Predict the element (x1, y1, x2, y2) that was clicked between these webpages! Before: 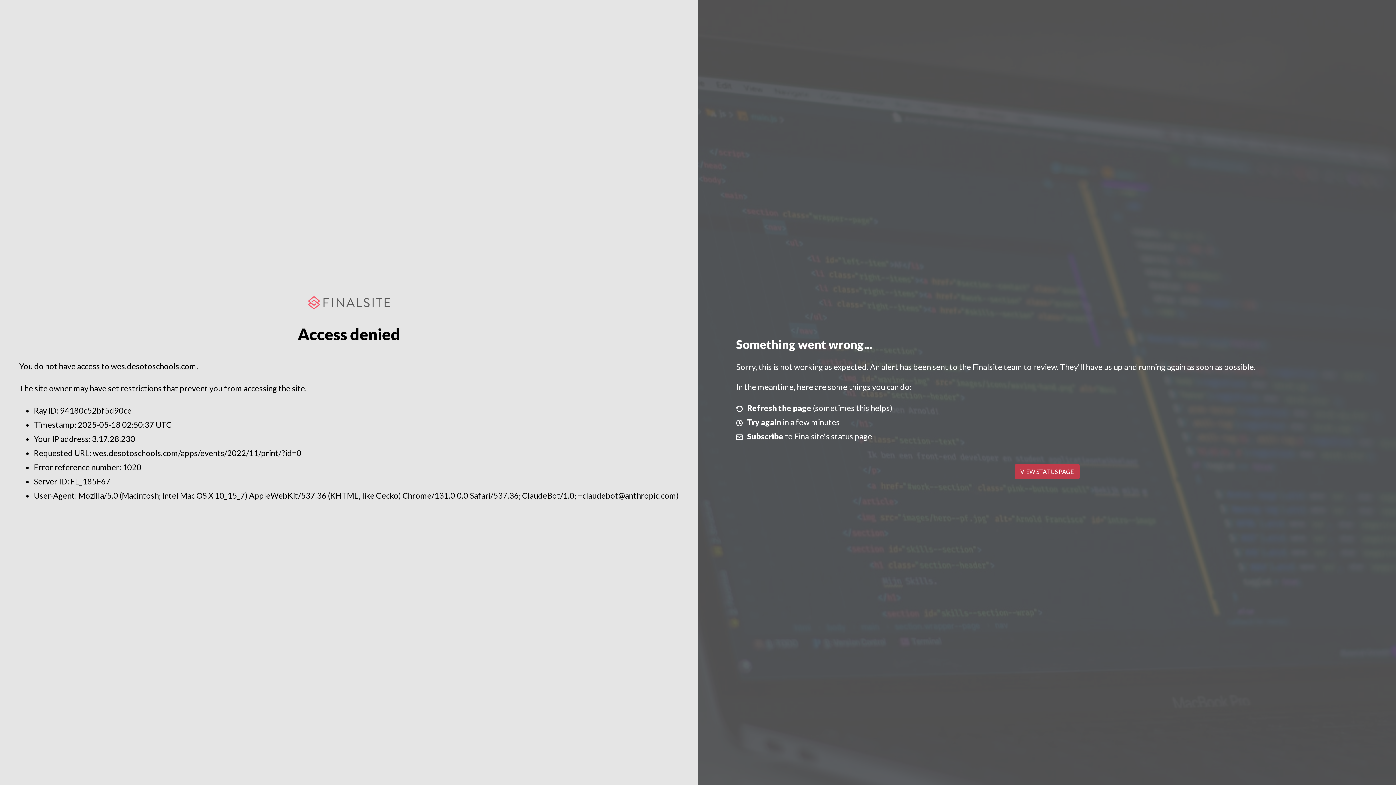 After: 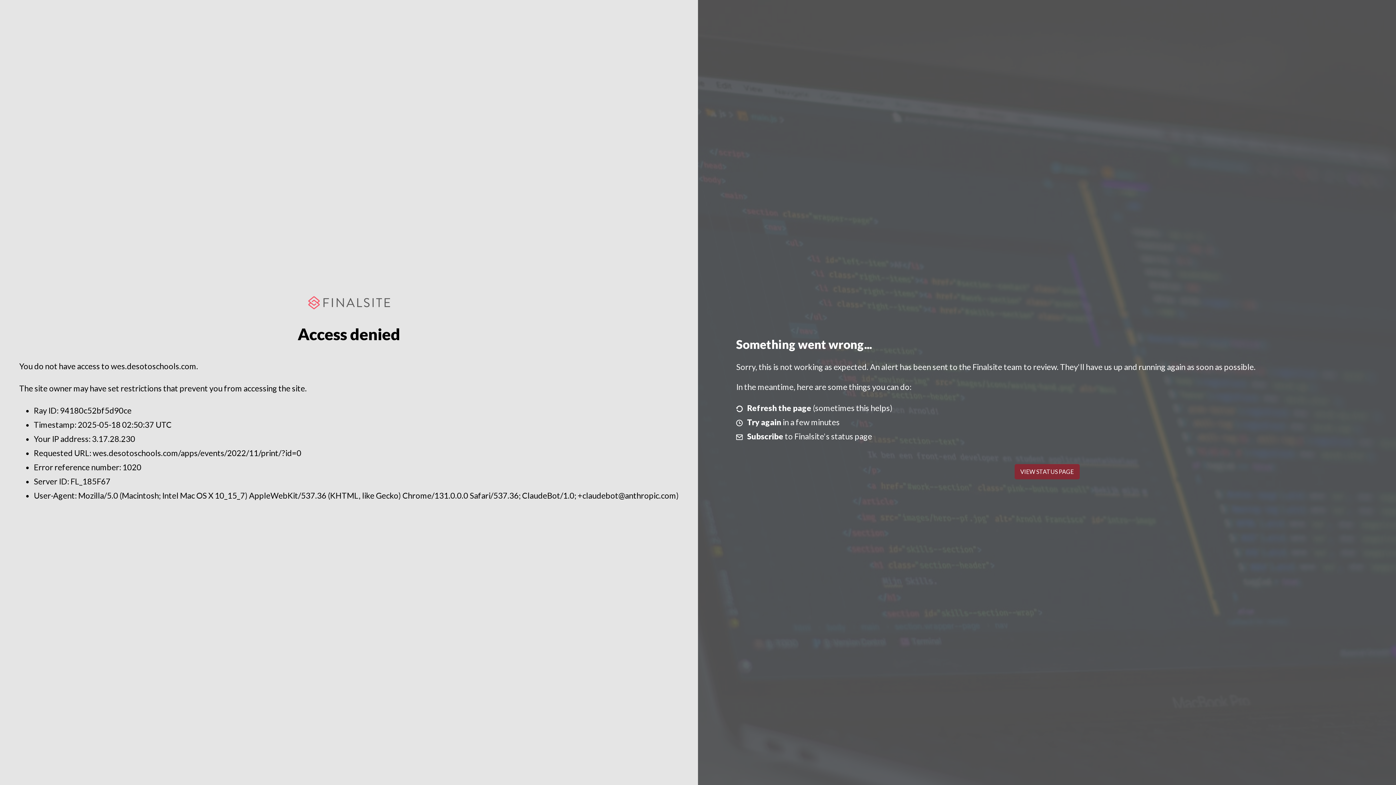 Action: bbox: (1014, 464, 1079, 479) label: VIEW STATUS PAGE